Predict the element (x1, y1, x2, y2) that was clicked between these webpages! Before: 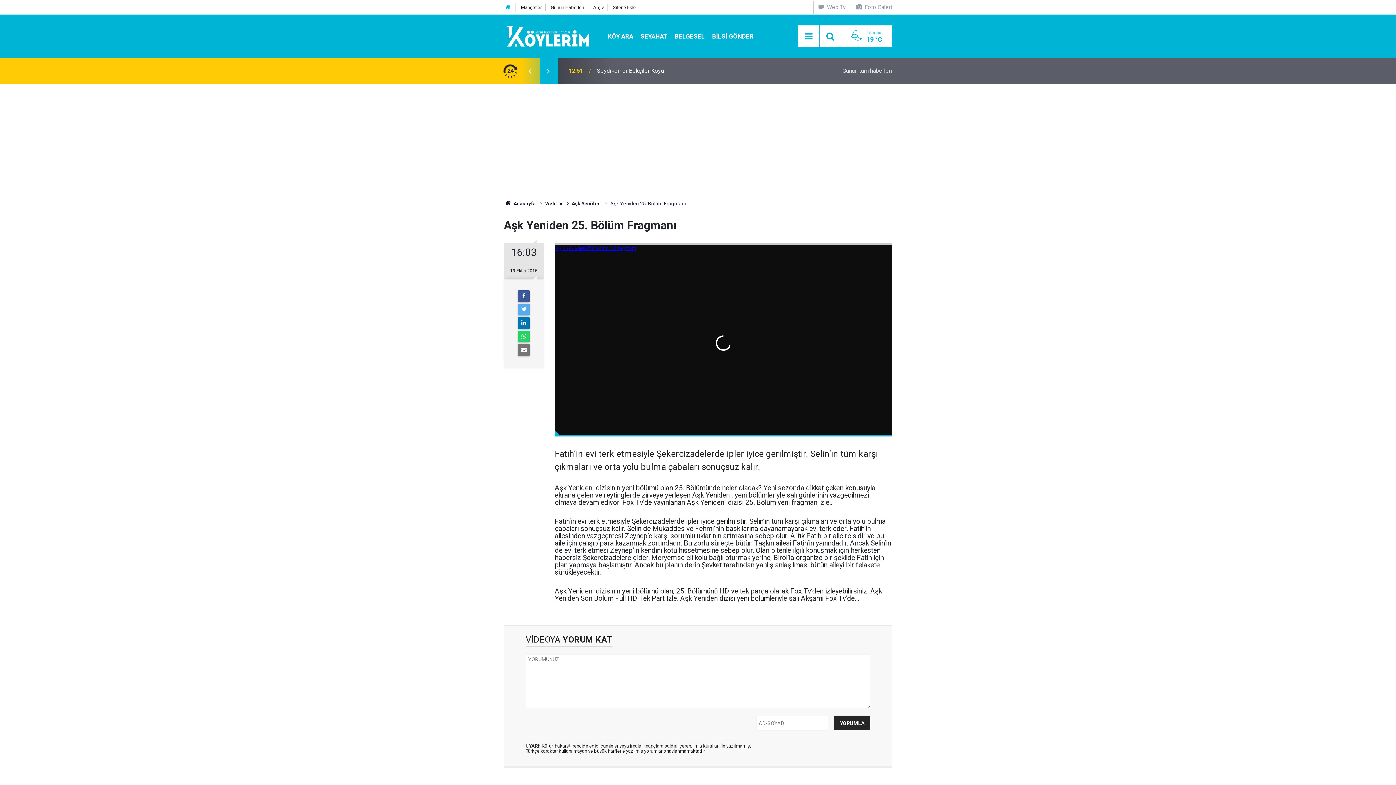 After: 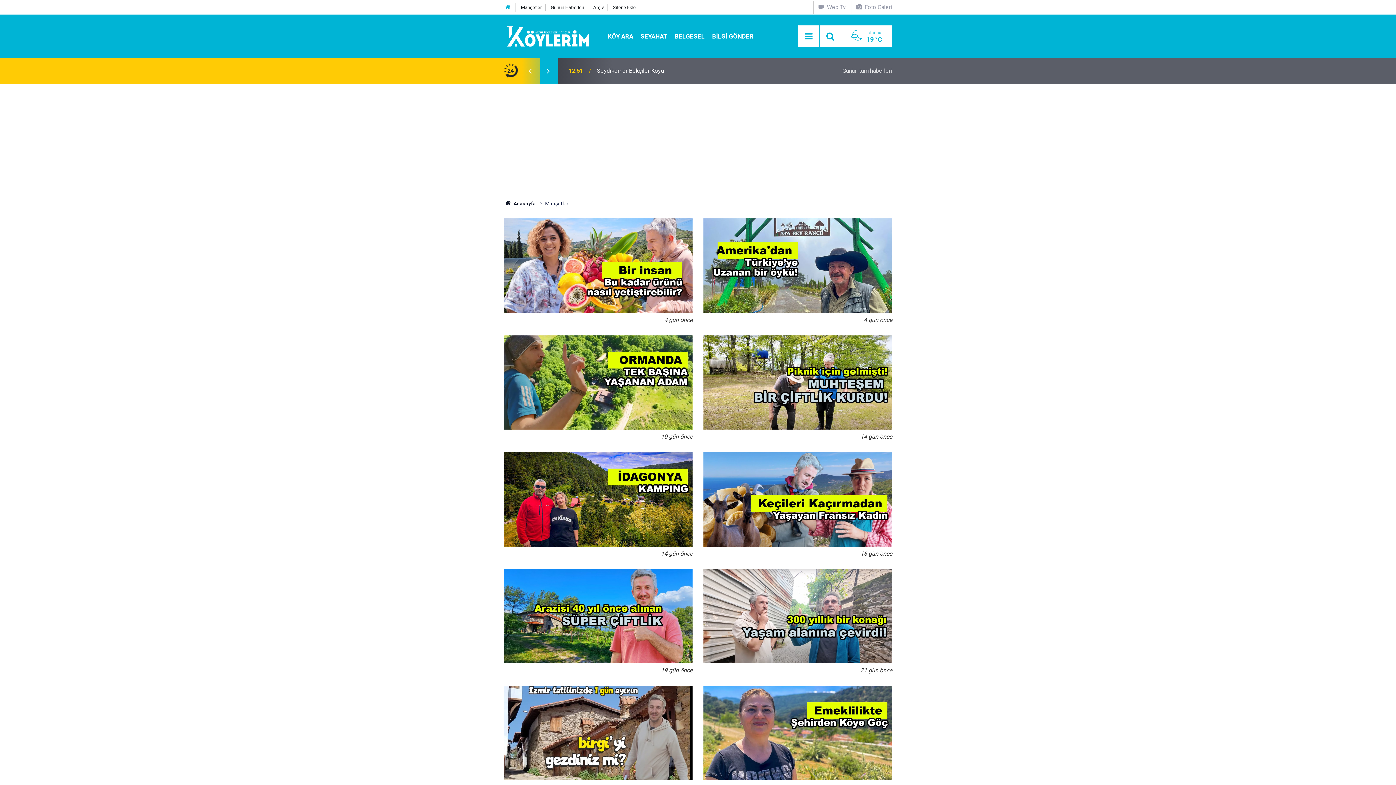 Action: label: Manşetler bbox: (521, 4, 541, 10)